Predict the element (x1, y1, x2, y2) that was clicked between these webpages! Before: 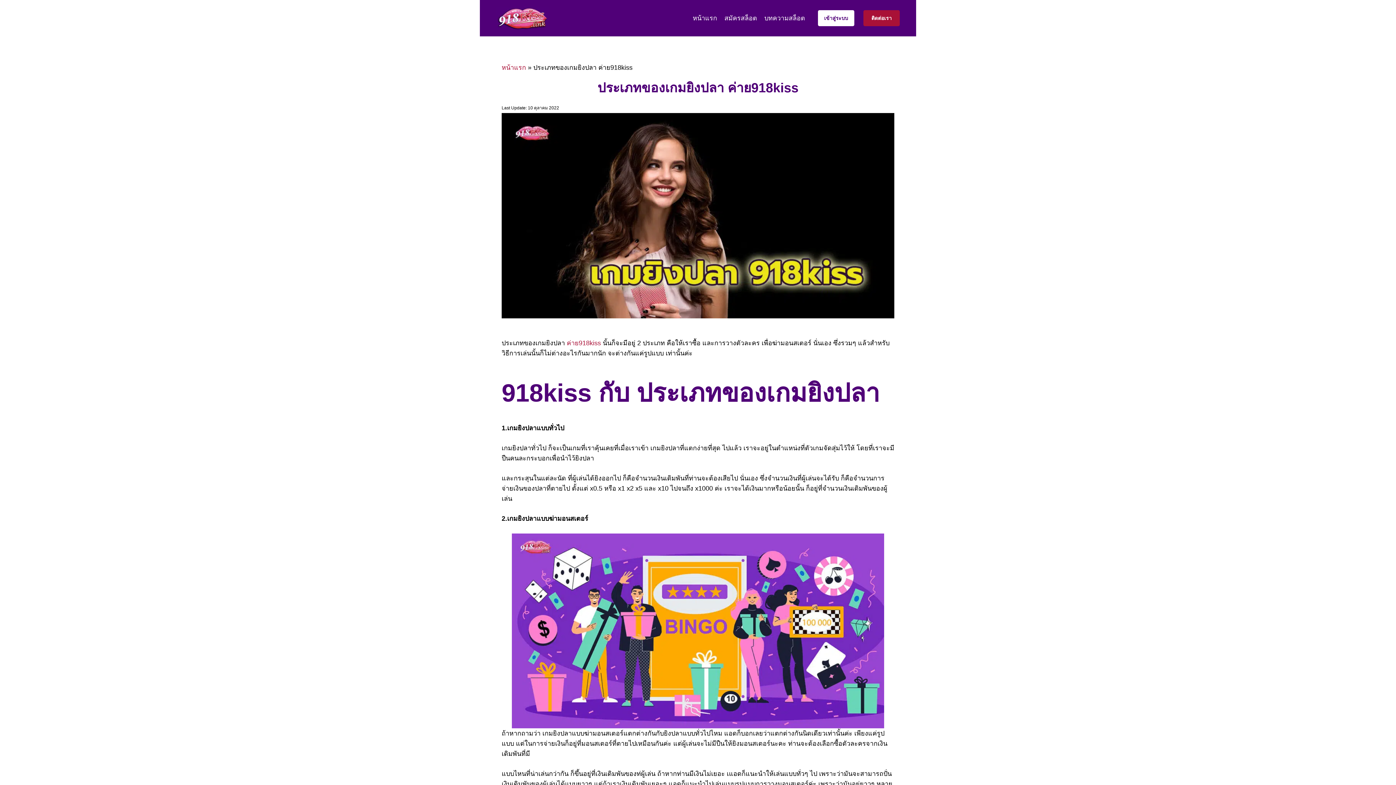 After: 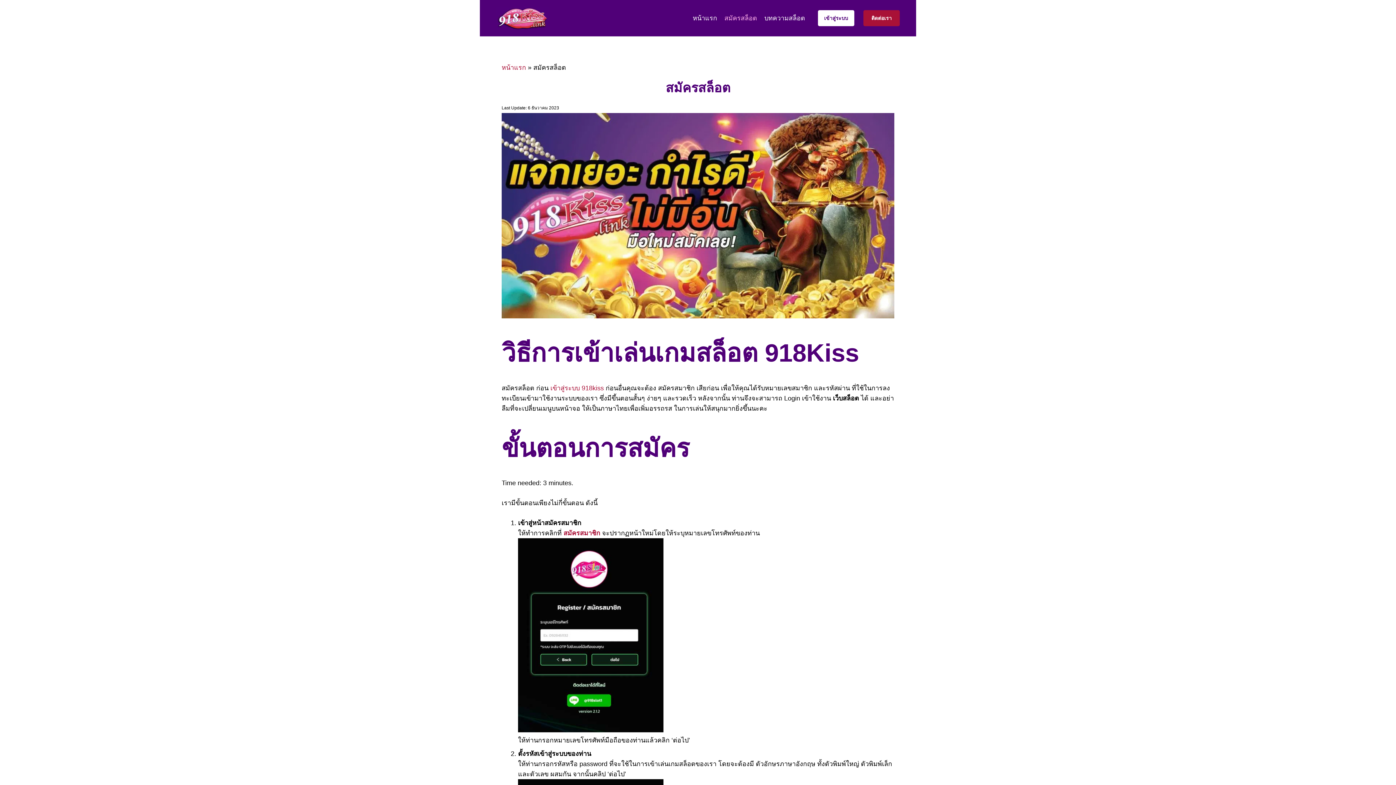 Action: label: สมัครสล็อต bbox: (720, 0, 760, 36)